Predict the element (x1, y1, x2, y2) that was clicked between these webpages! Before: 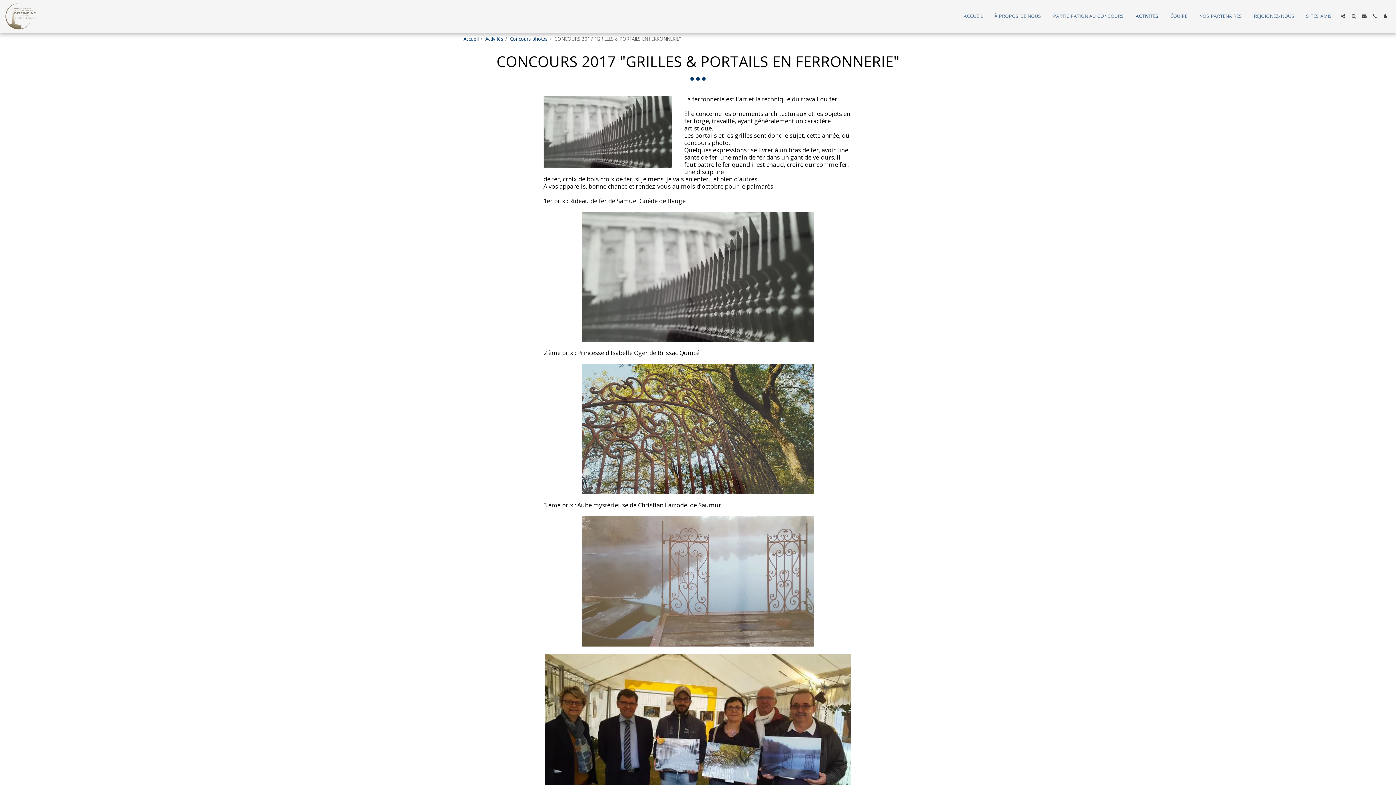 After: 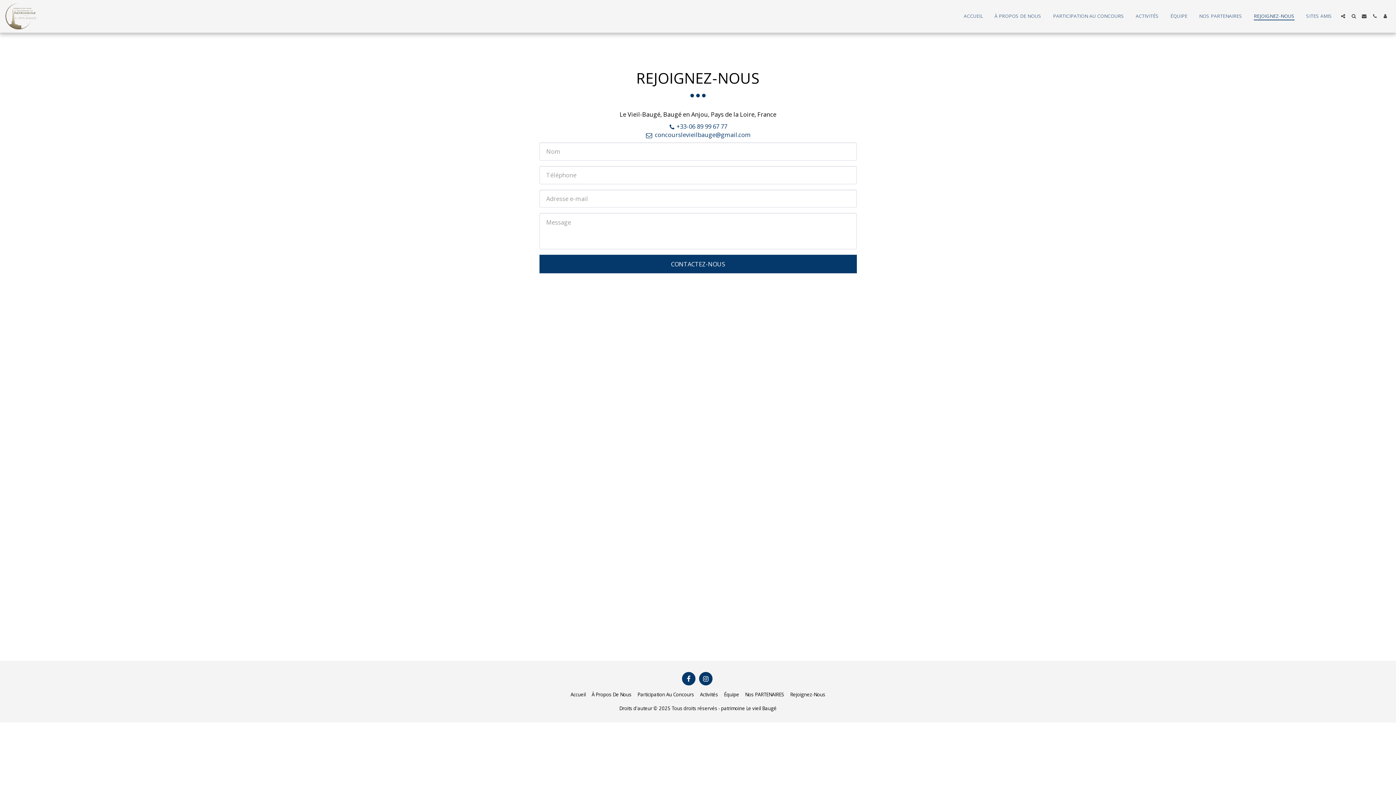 Action: bbox: (1248, 11, 1300, 20) label: REJOIGNEZ-NOUS